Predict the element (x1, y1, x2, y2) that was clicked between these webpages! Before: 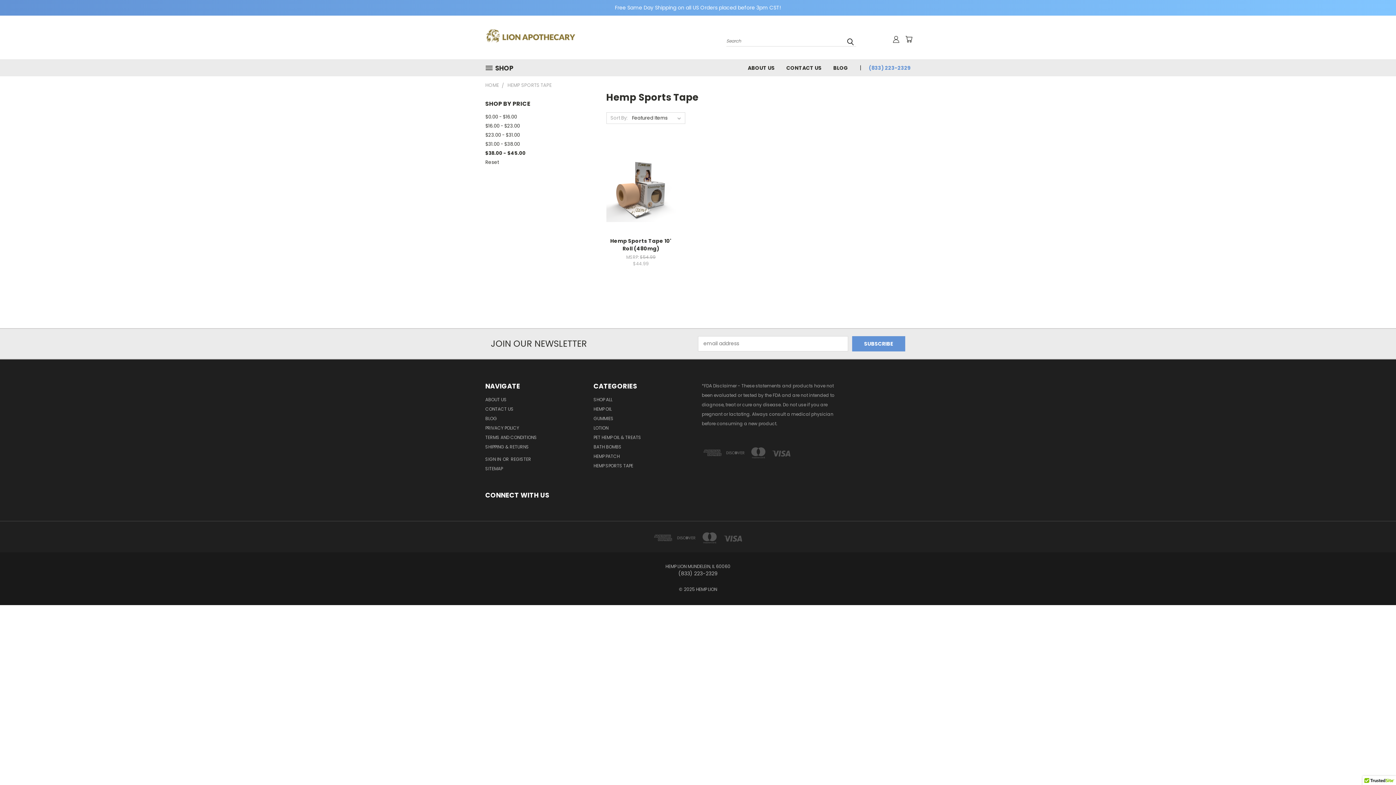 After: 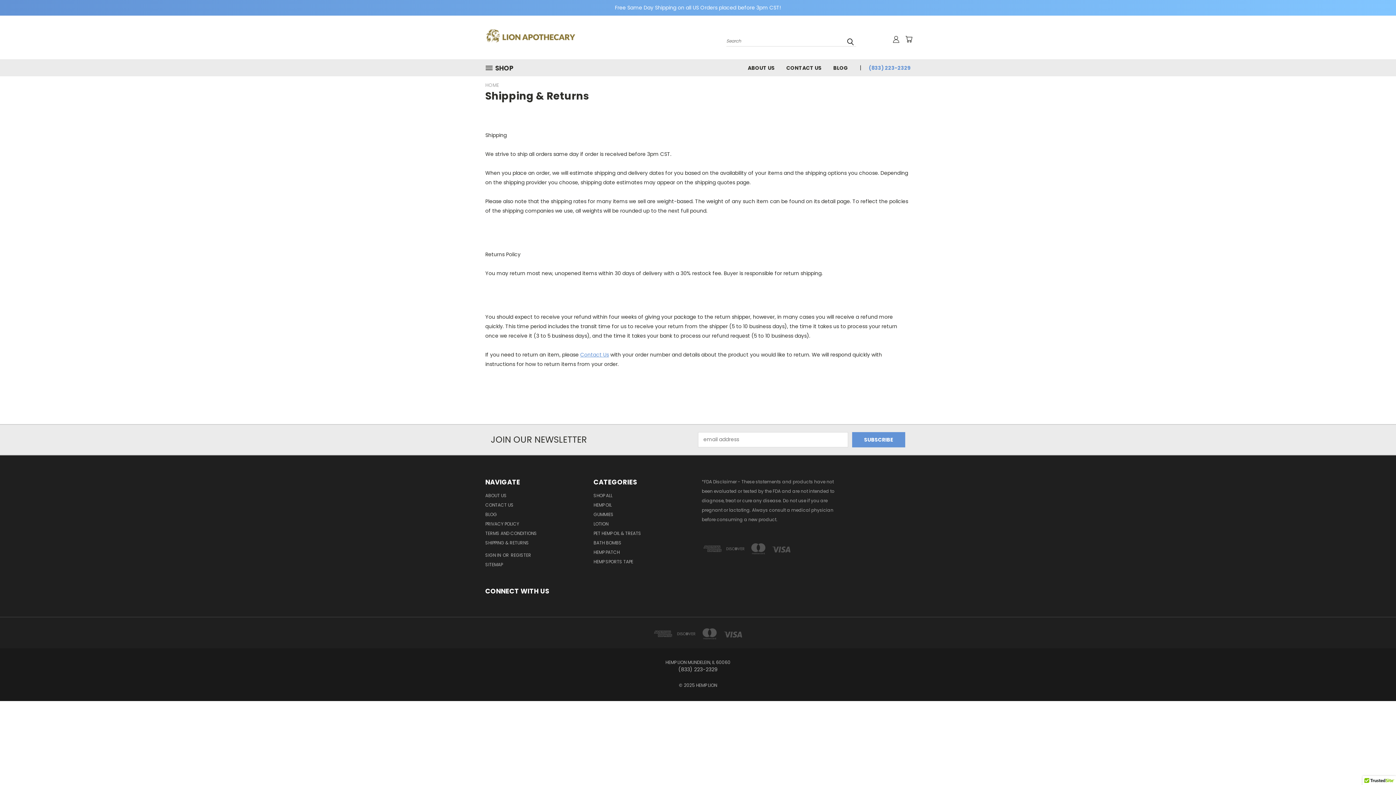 Action: bbox: (485, 443, 529, 452) label: SHIPPING & RETURNS